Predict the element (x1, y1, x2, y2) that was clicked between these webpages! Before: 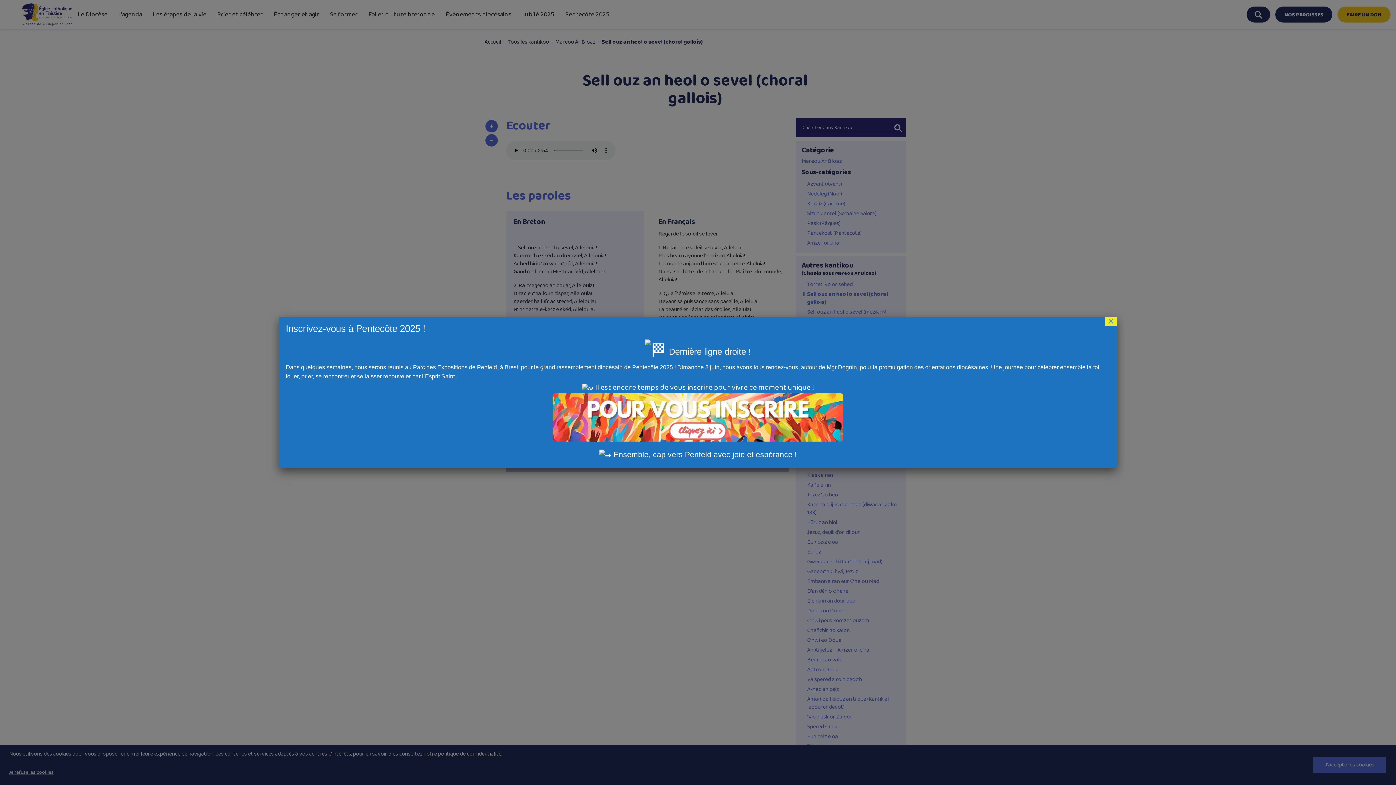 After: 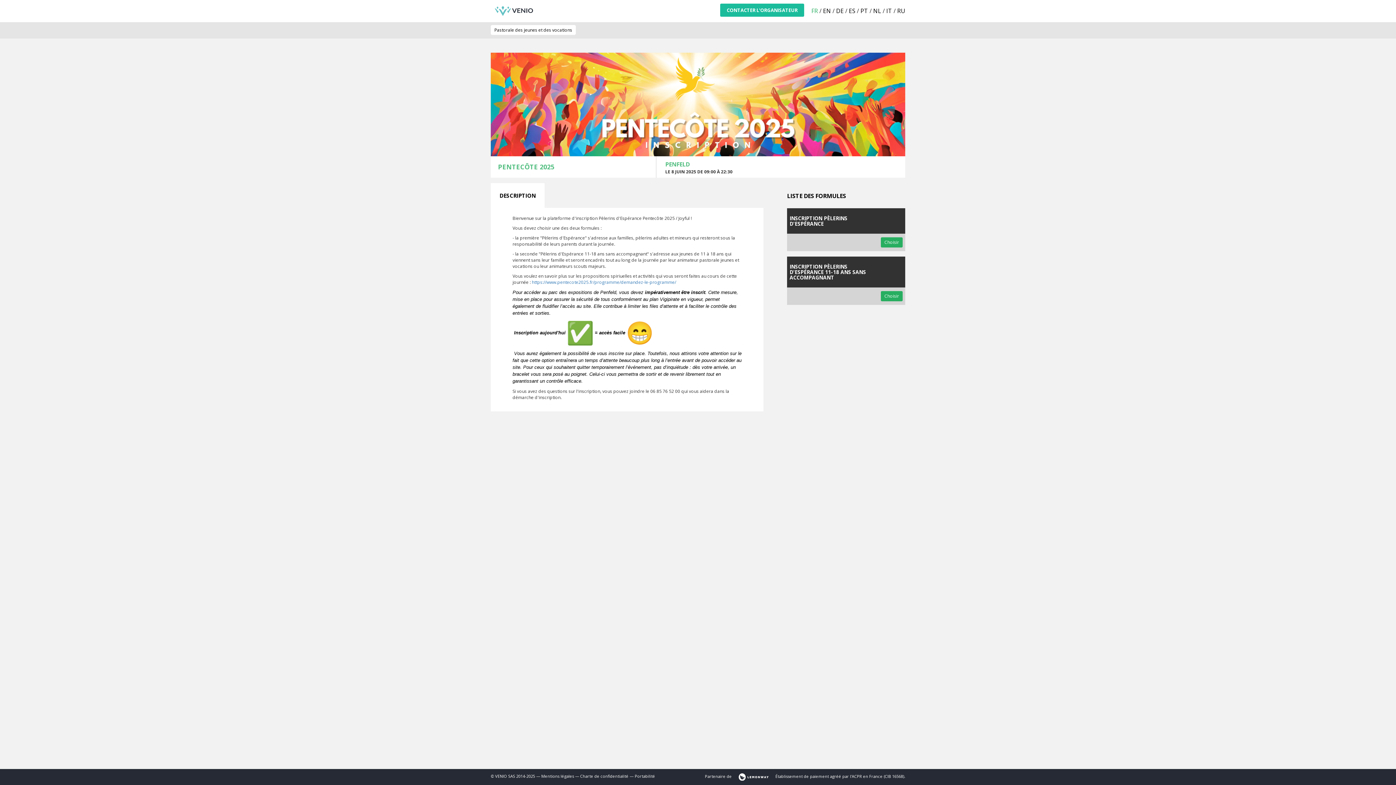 Action: bbox: (285, 393, 1110, 441)